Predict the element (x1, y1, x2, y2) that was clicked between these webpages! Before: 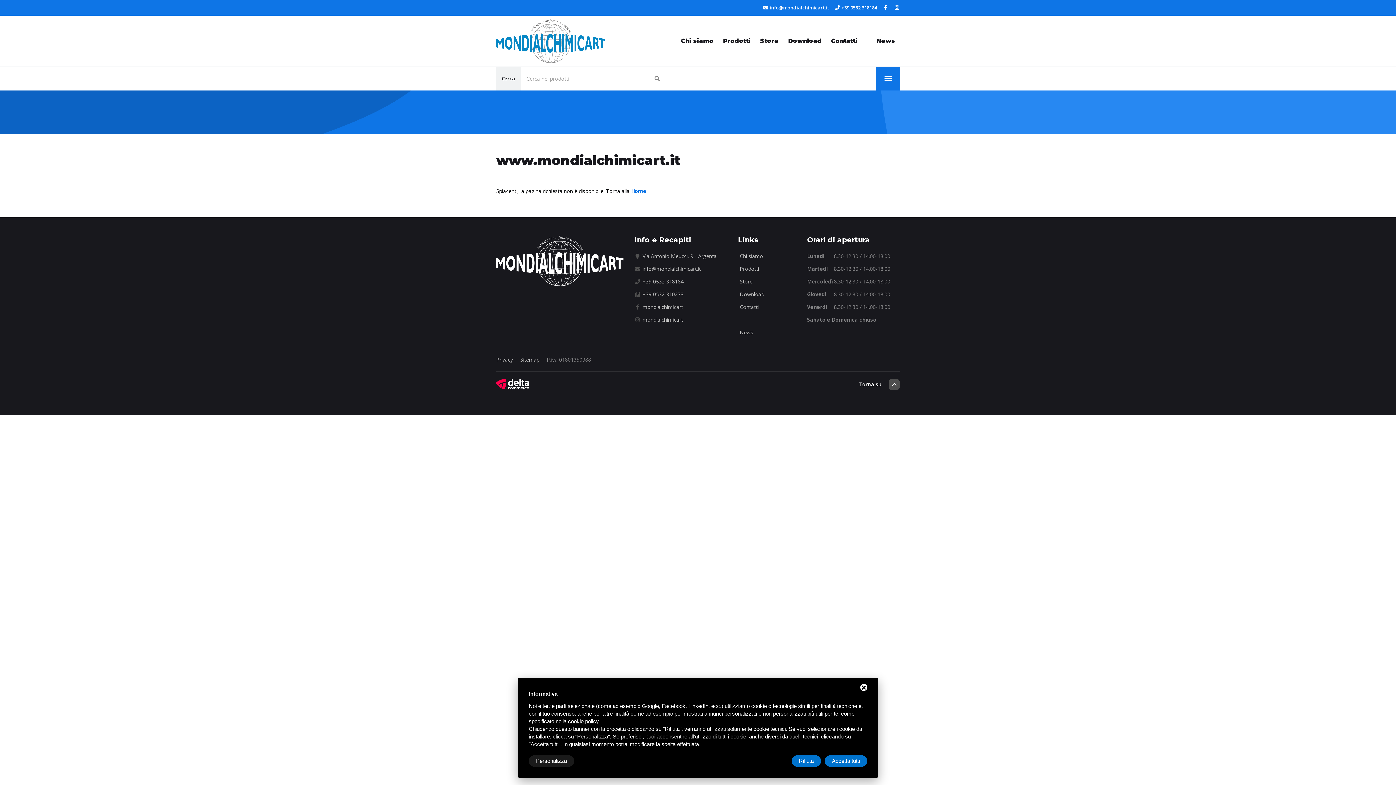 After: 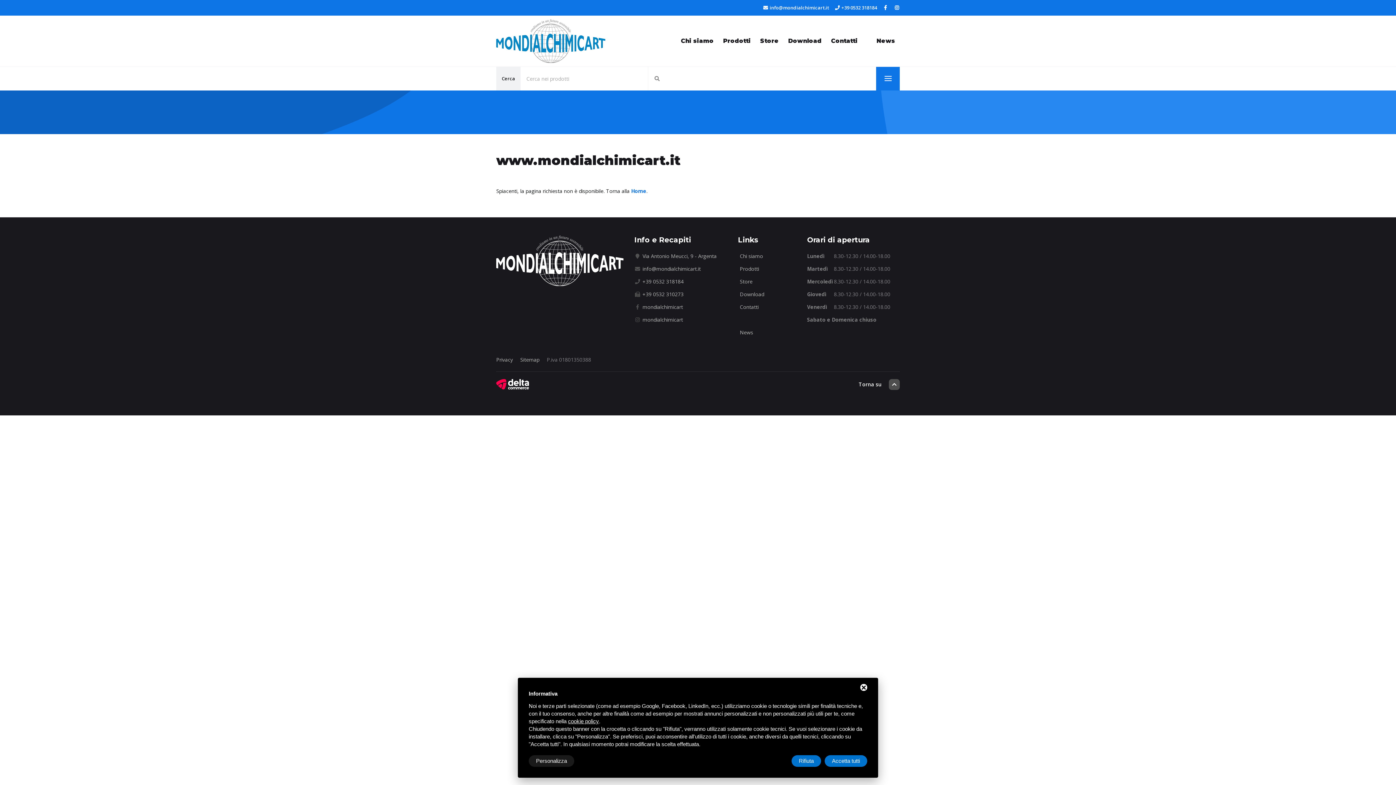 Action: bbox: (862, 30, 872, 51)